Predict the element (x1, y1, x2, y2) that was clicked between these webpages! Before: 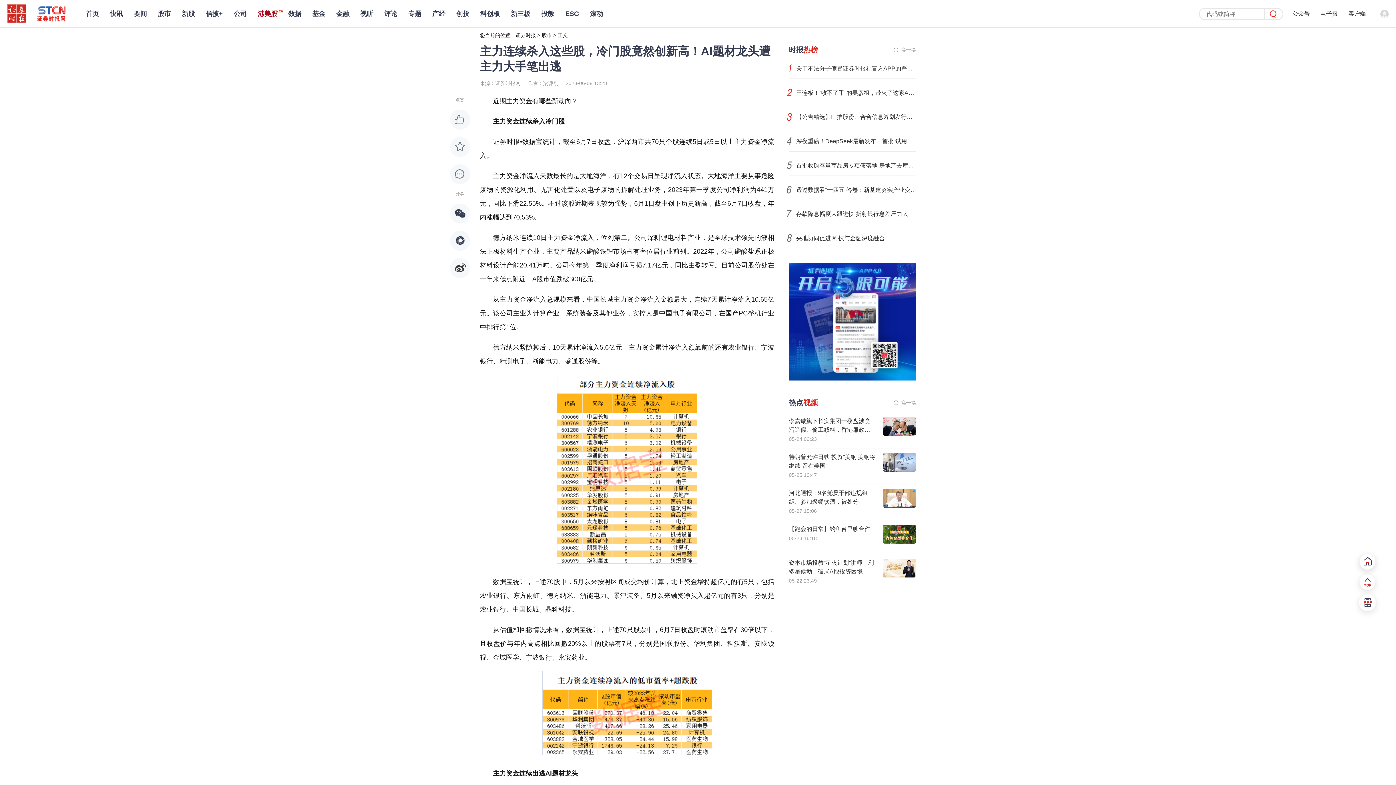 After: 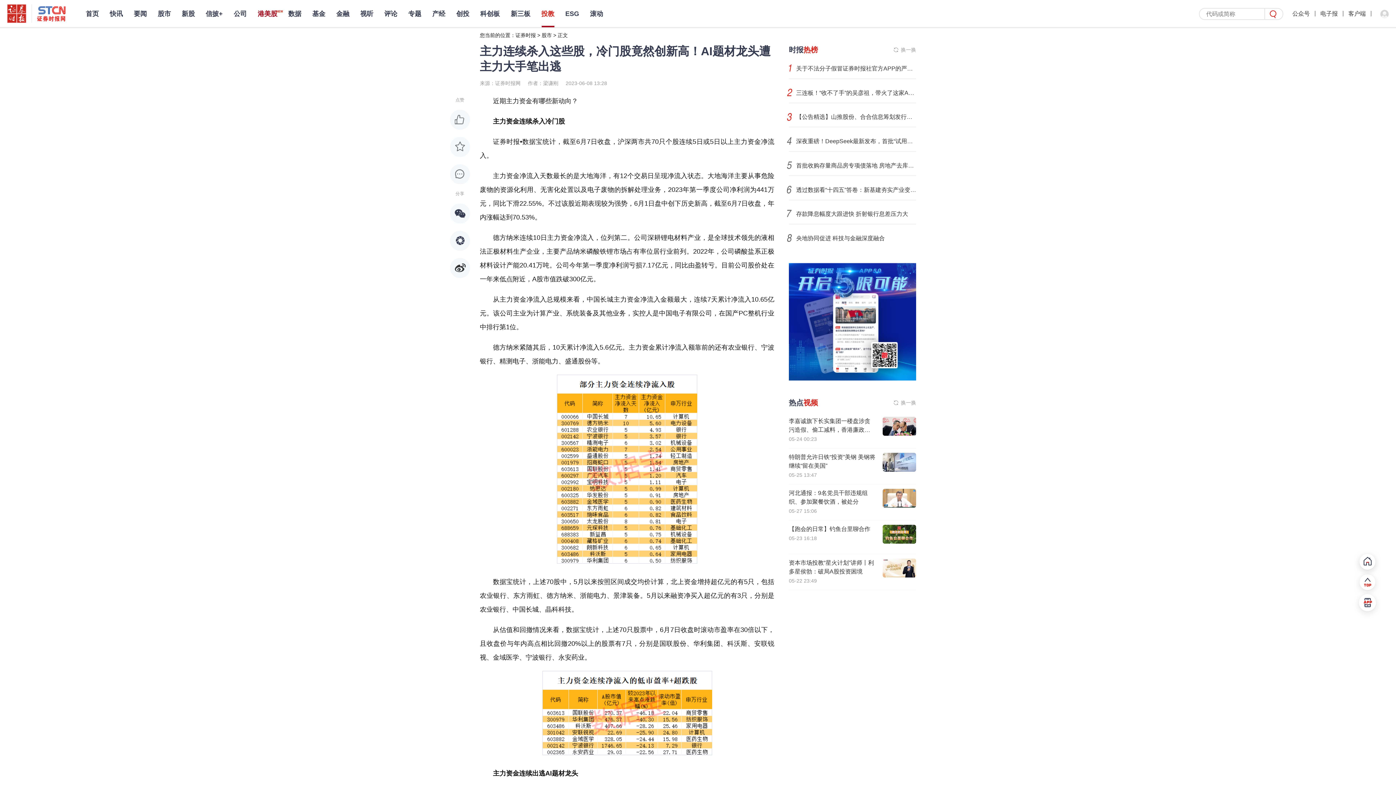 Action: label: 投教 bbox: (541, 6, 554, 21)